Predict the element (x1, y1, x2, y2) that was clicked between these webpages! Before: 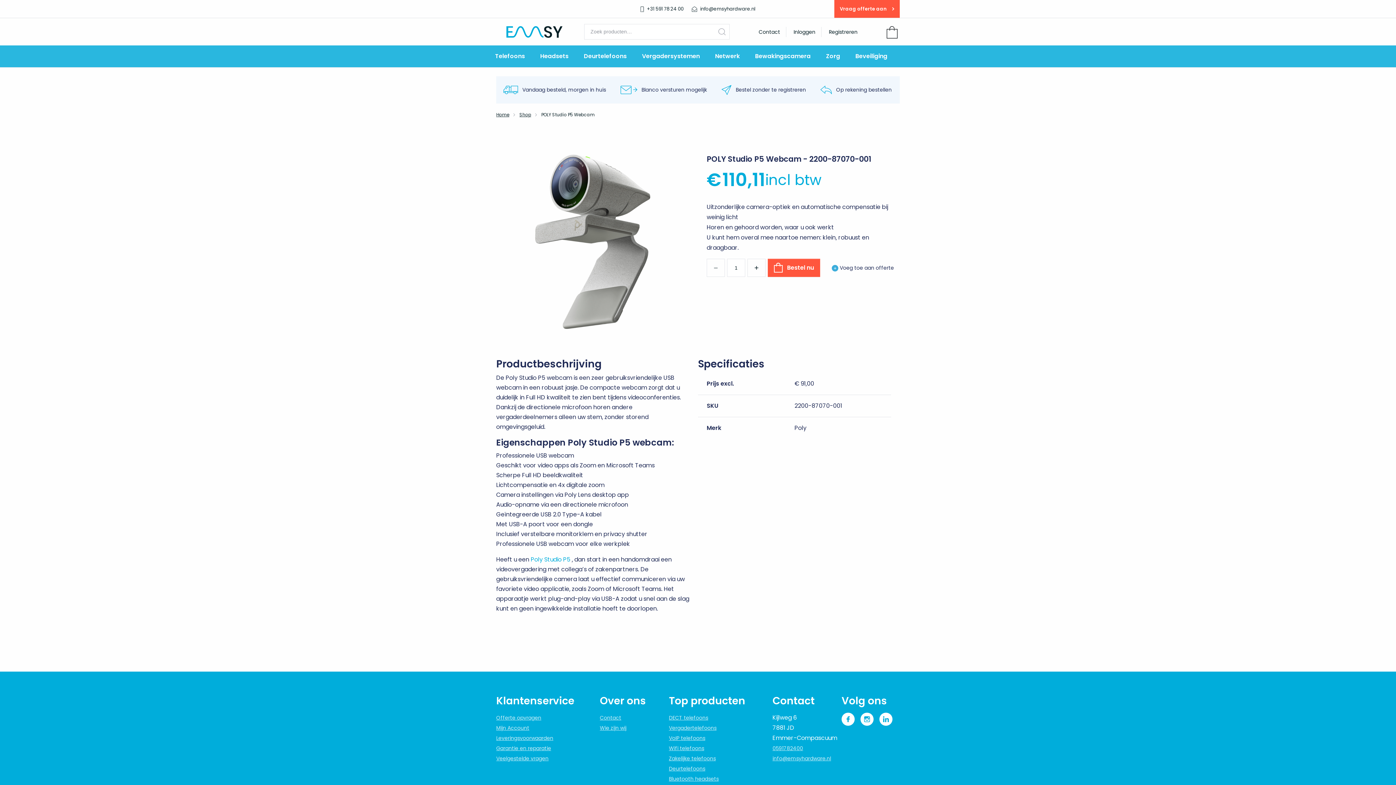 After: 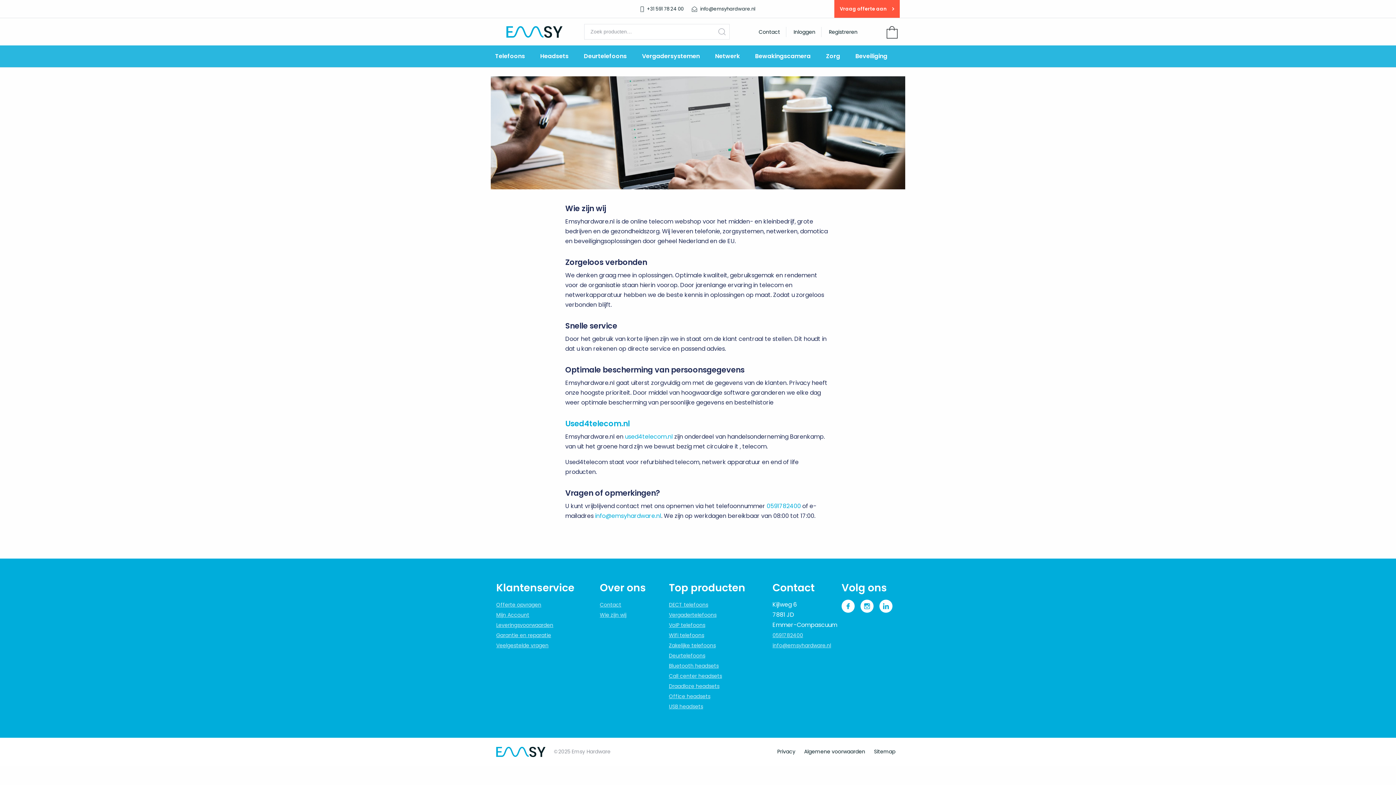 Action: bbox: (600, 724, 626, 732) label: Wie zijn wij